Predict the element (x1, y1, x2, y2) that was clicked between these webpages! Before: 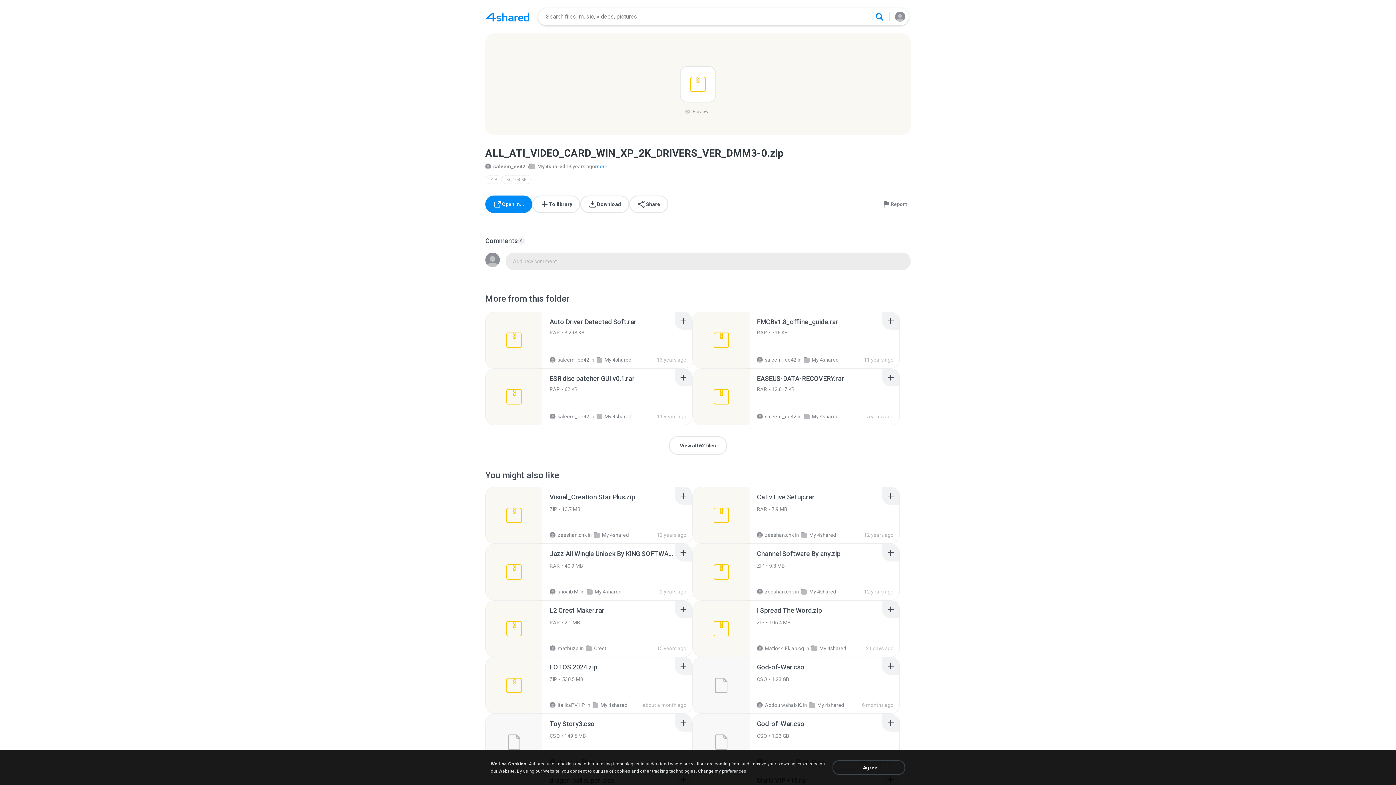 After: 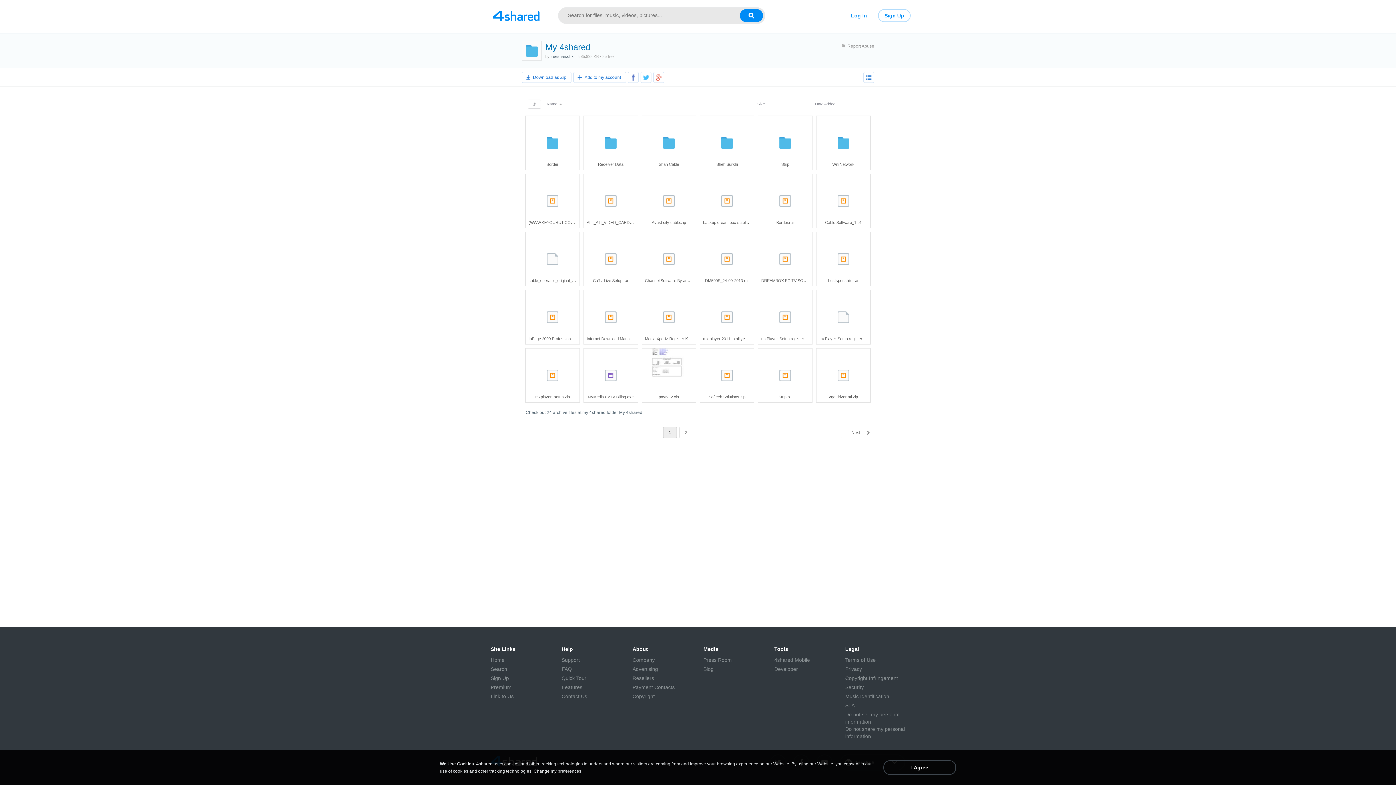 Action: bbox: (801, 532, 836, 538) label: My 4shared